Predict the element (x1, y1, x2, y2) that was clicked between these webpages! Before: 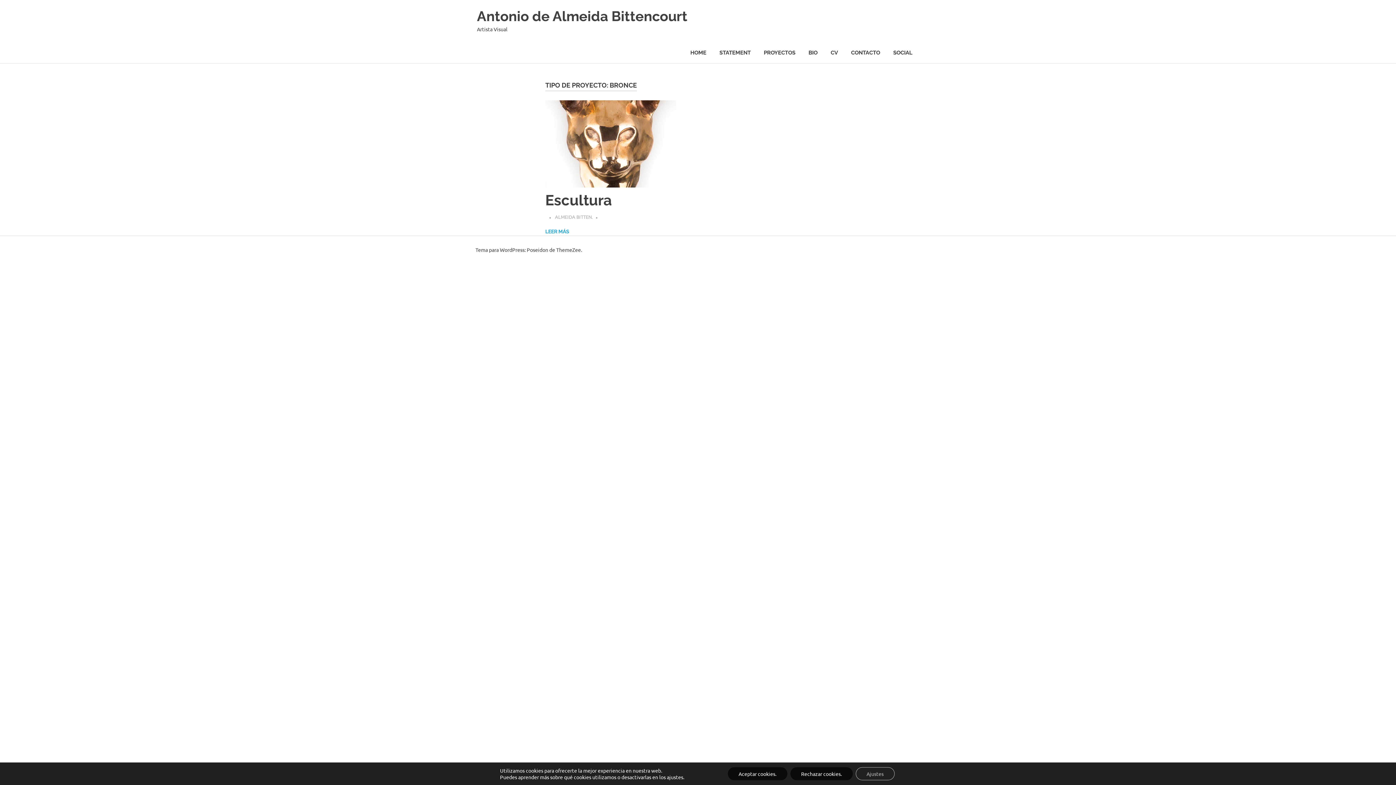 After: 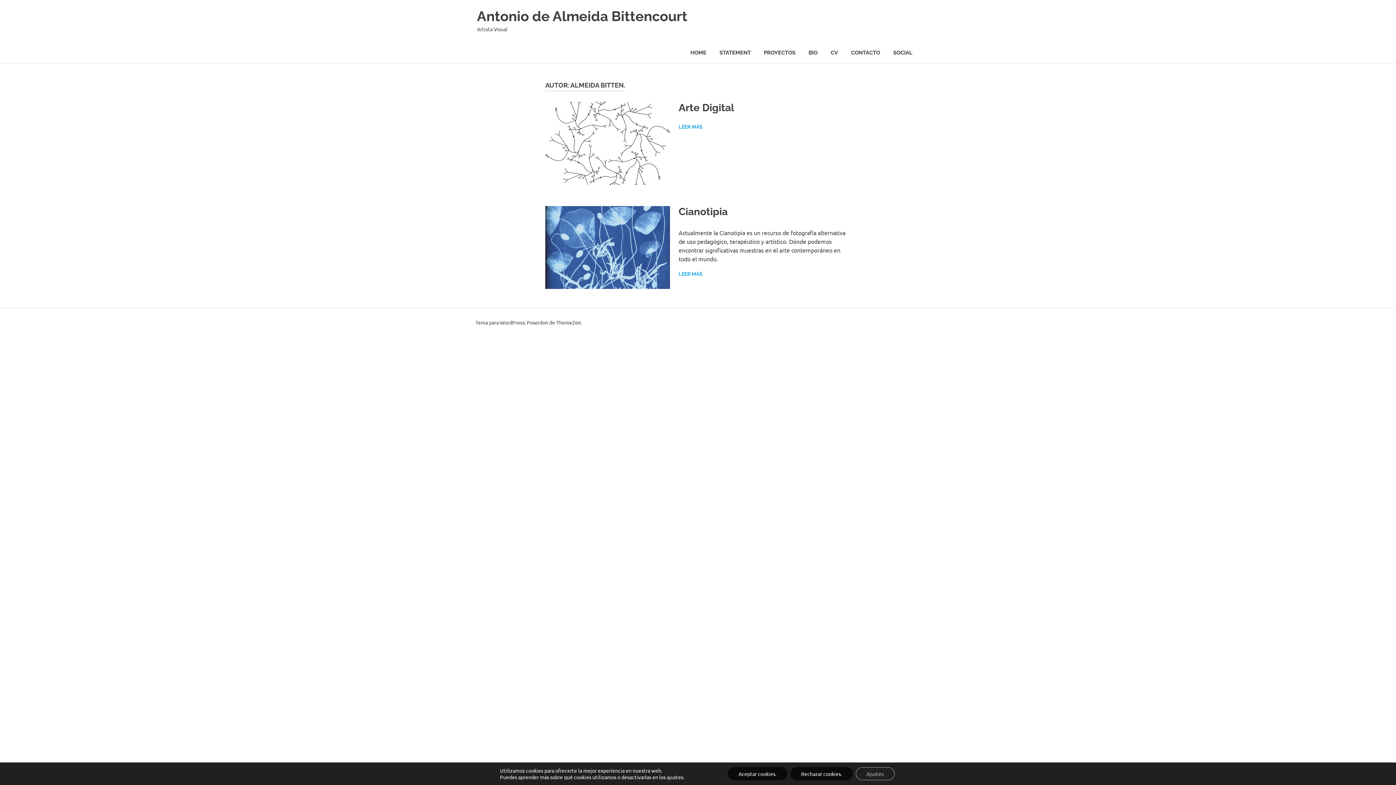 Action: bbox: (555, 213, 592, 220) label: ALMEIDA BITTEN.